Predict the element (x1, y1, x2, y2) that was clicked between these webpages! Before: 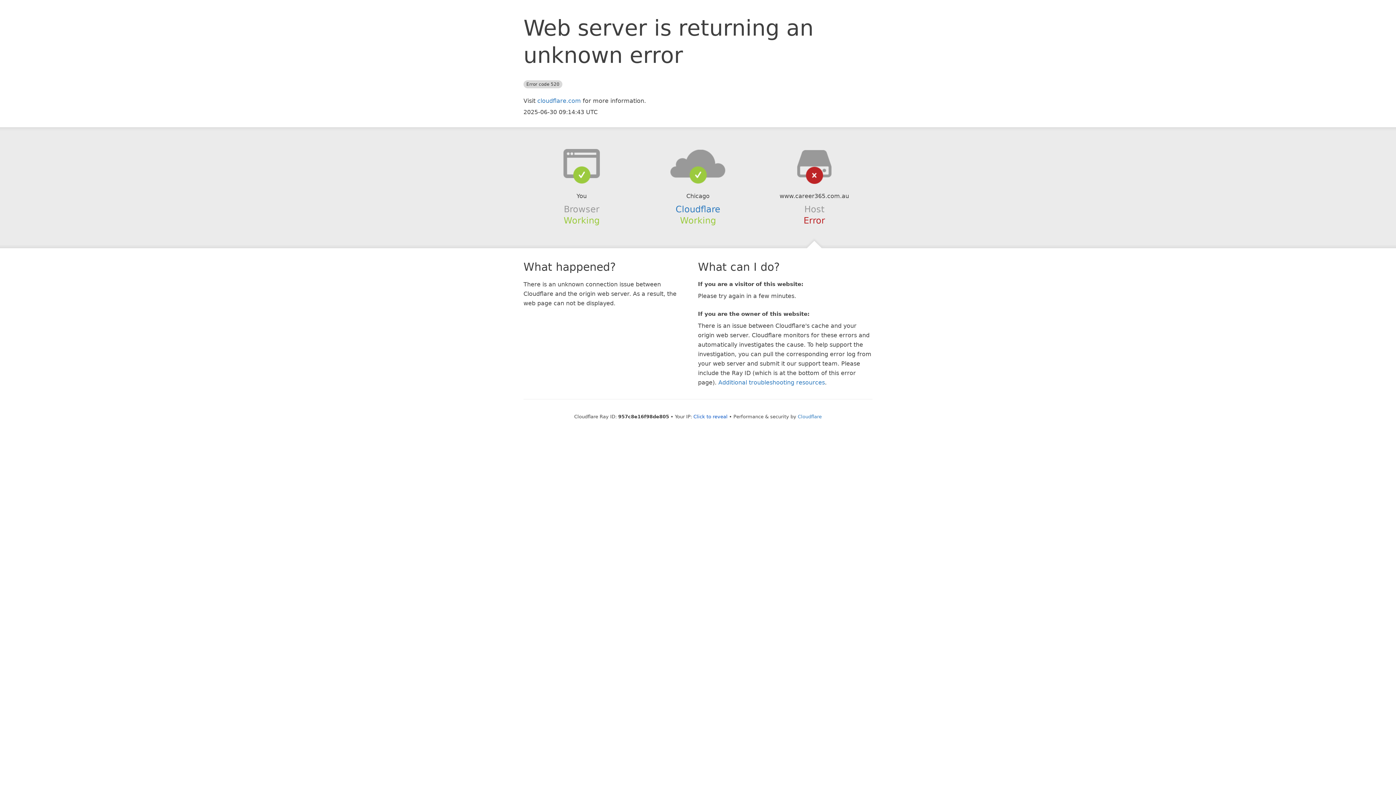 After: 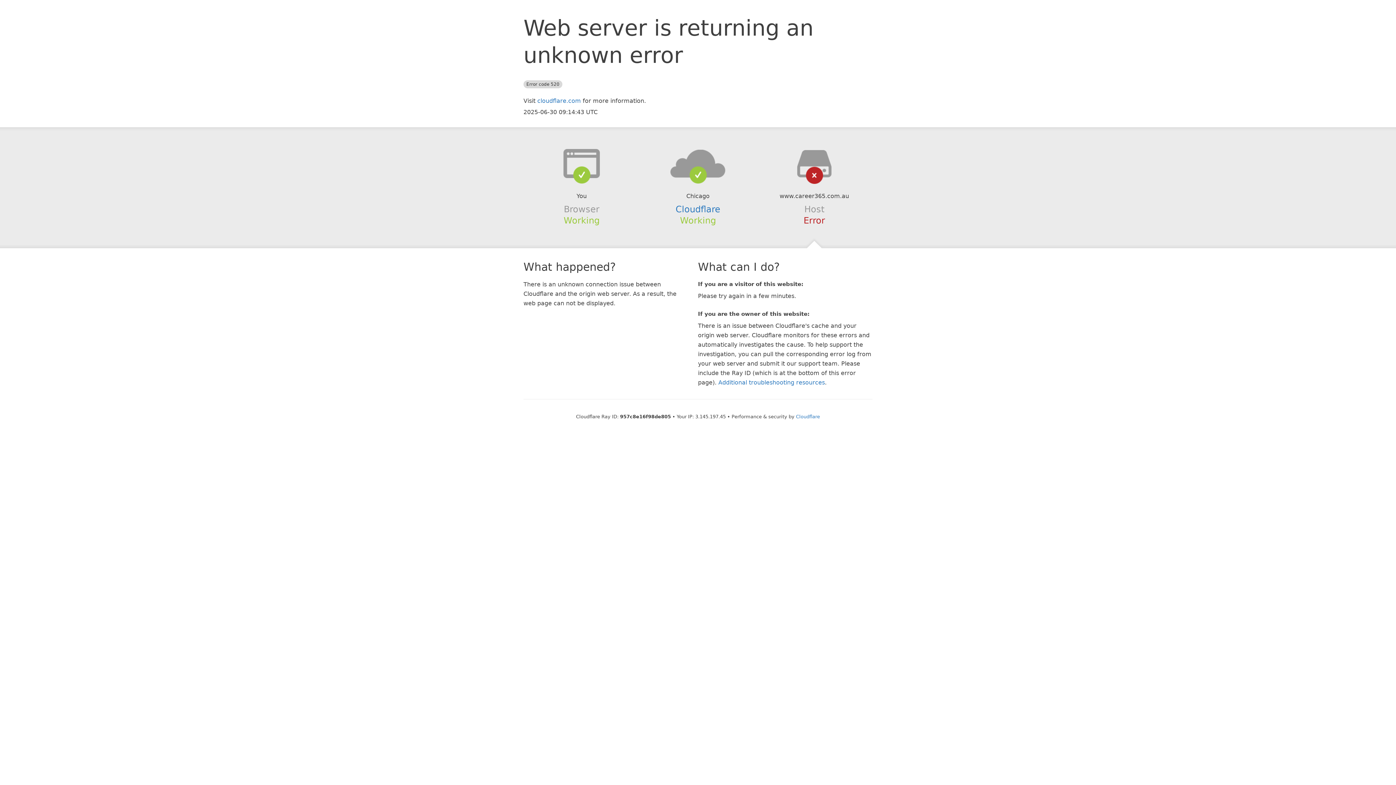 Action: bbox: (693, 414, 727, 419) label: Click to reveal